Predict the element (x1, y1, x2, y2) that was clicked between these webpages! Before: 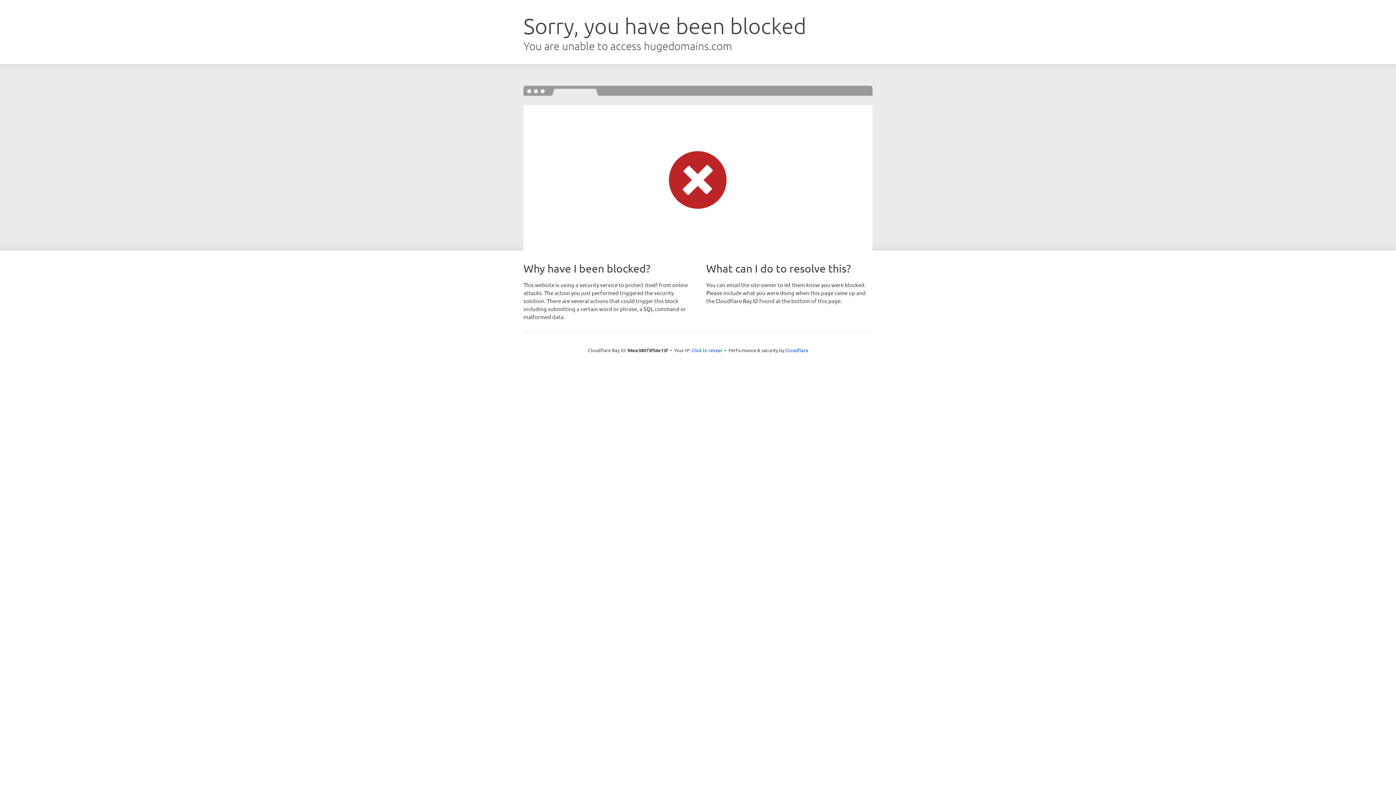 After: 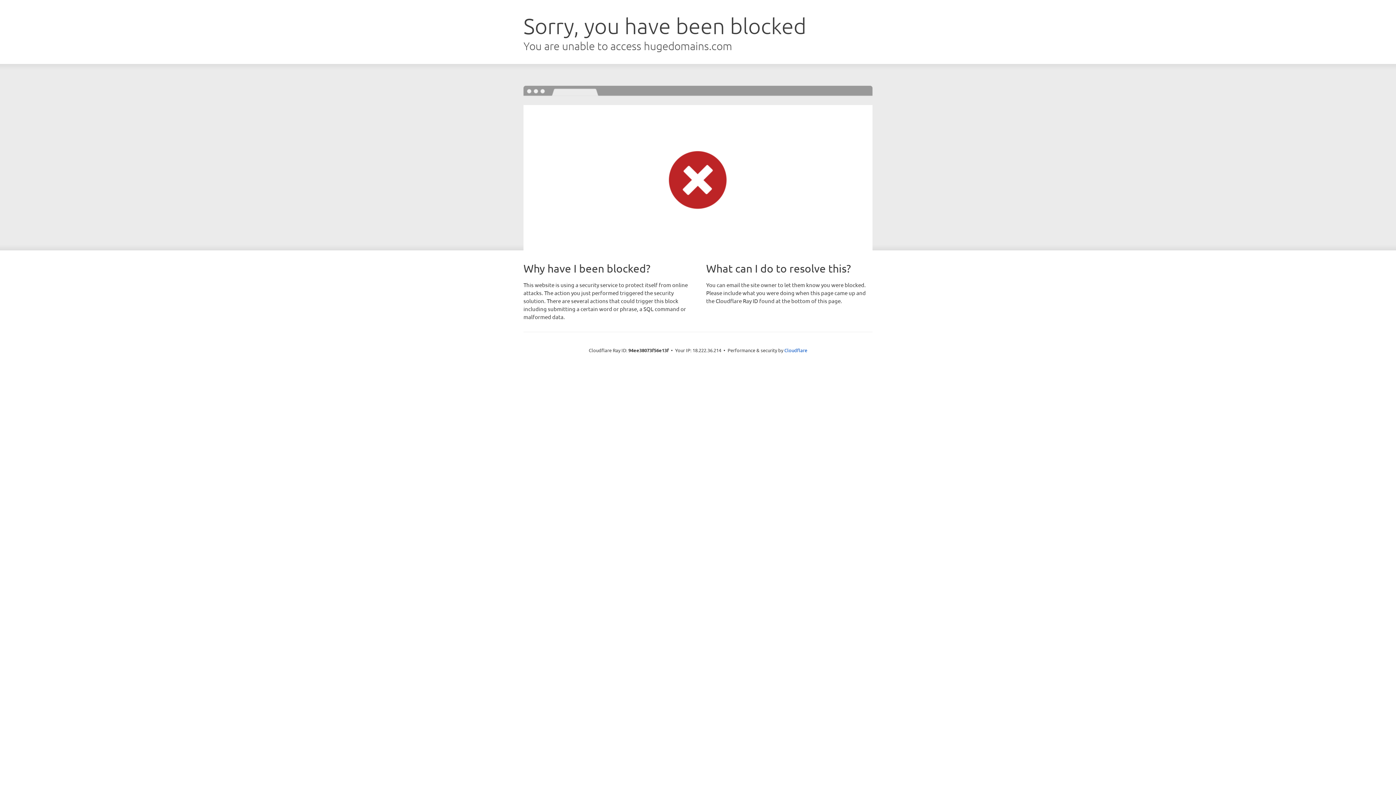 Action: bbox: (691, 346, 722, 353) label: Click to reveal